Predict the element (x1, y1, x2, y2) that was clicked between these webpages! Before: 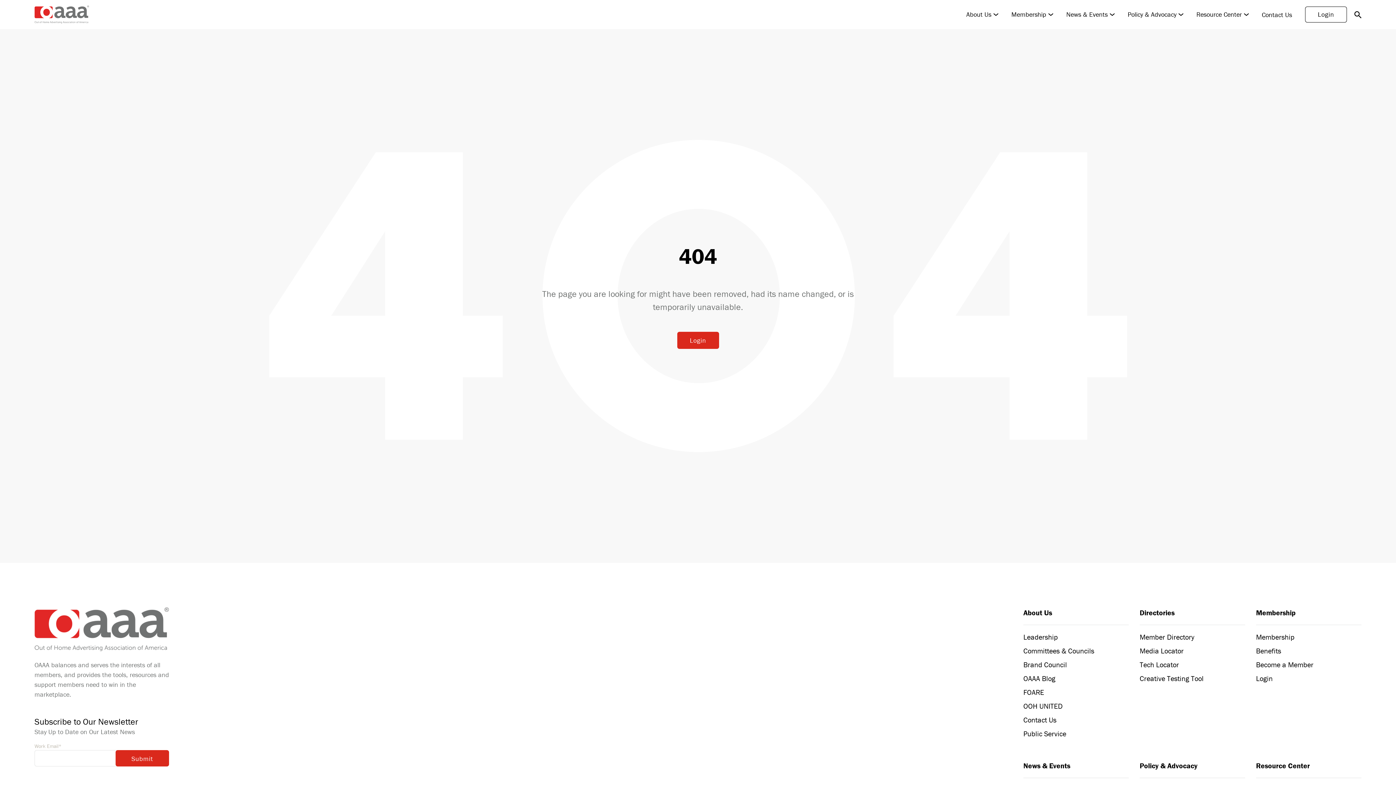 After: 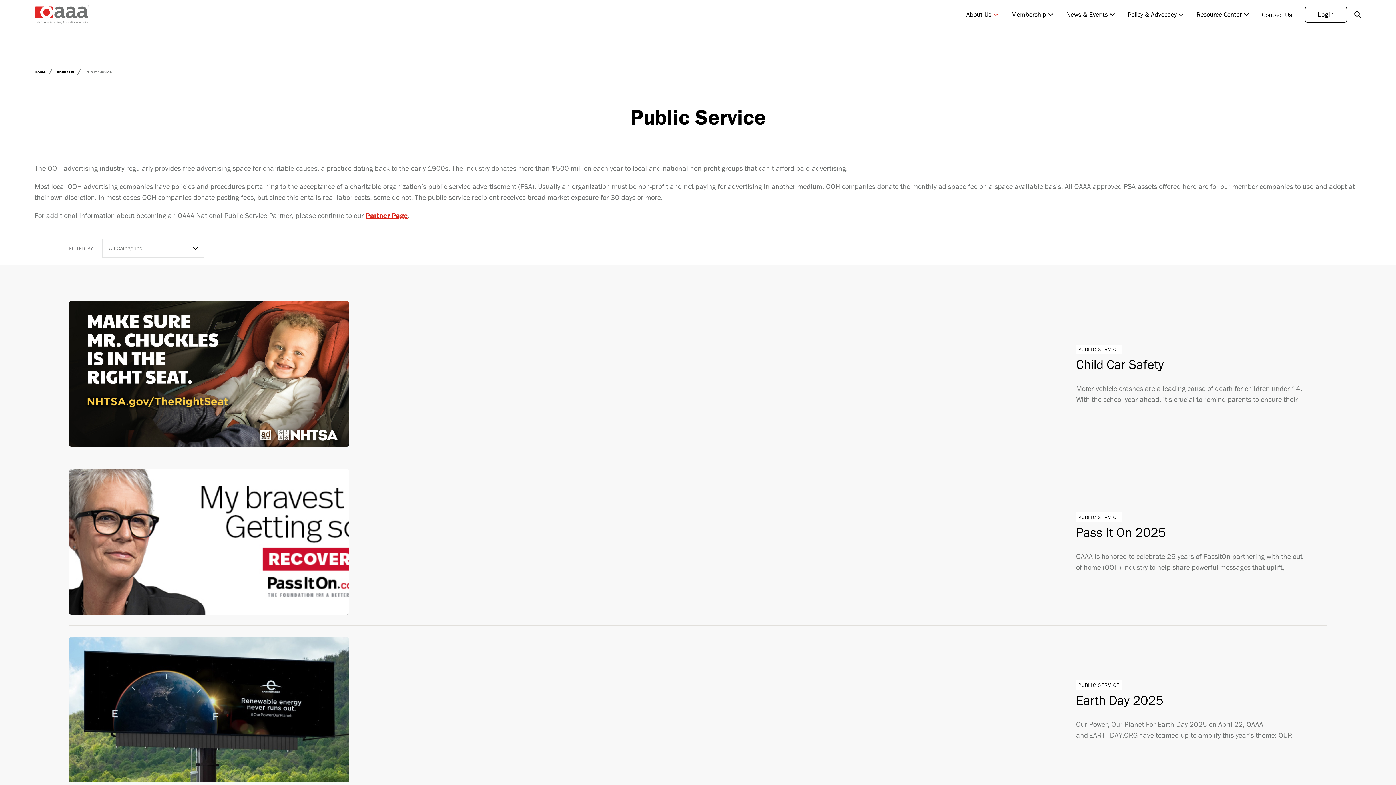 Action: bbox: (1023, 729, 1066, 738) label: Public Service